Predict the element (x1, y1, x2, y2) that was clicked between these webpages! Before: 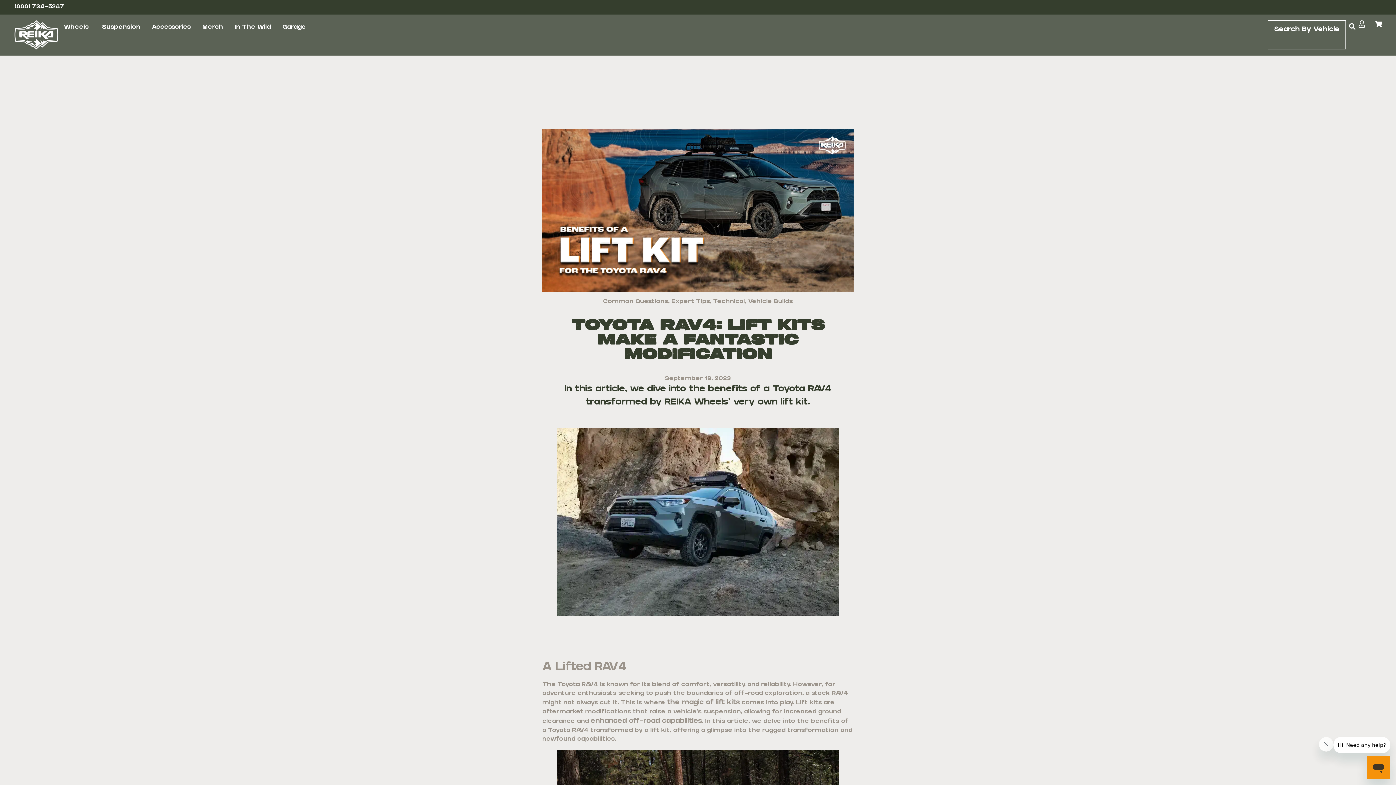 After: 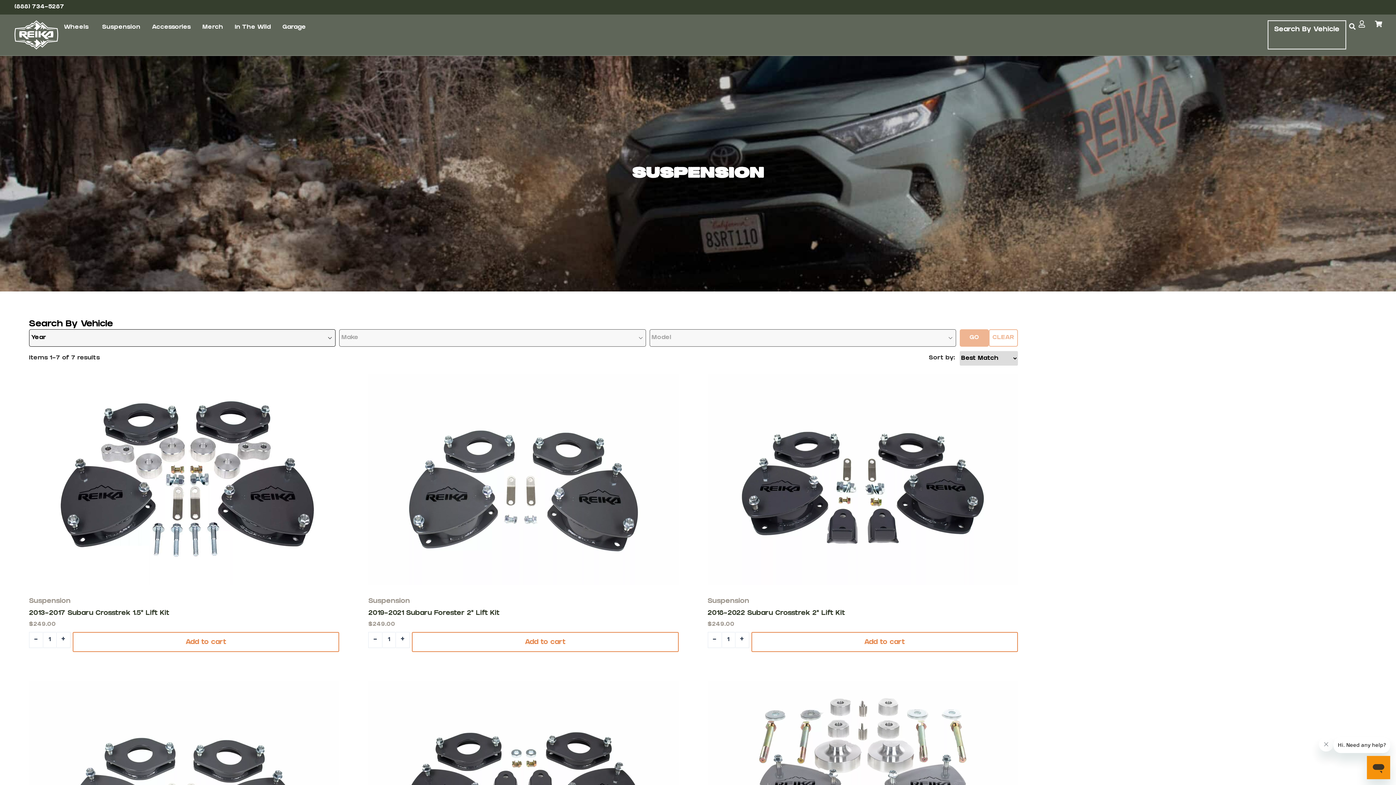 Action: bbox: (102, 23, 140, 32) label: Suspension